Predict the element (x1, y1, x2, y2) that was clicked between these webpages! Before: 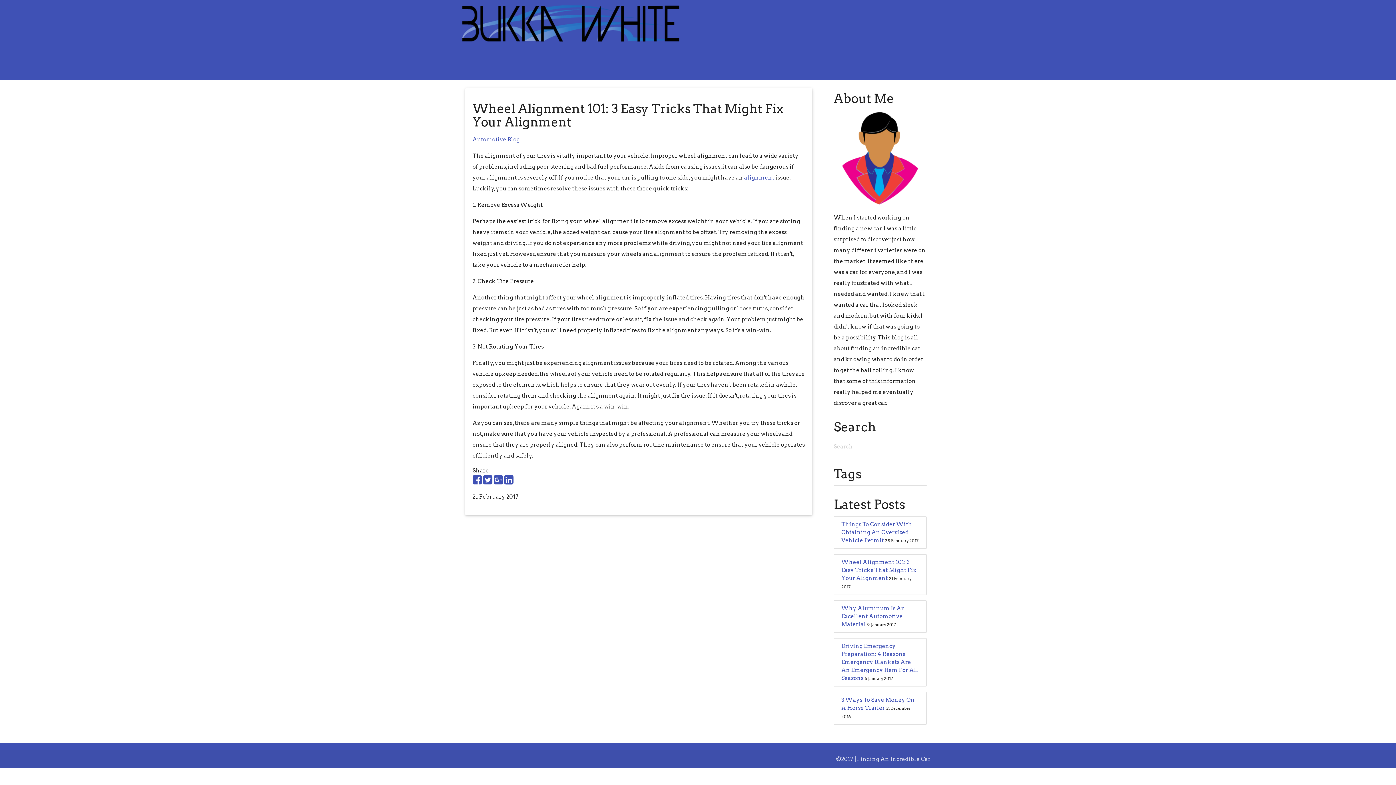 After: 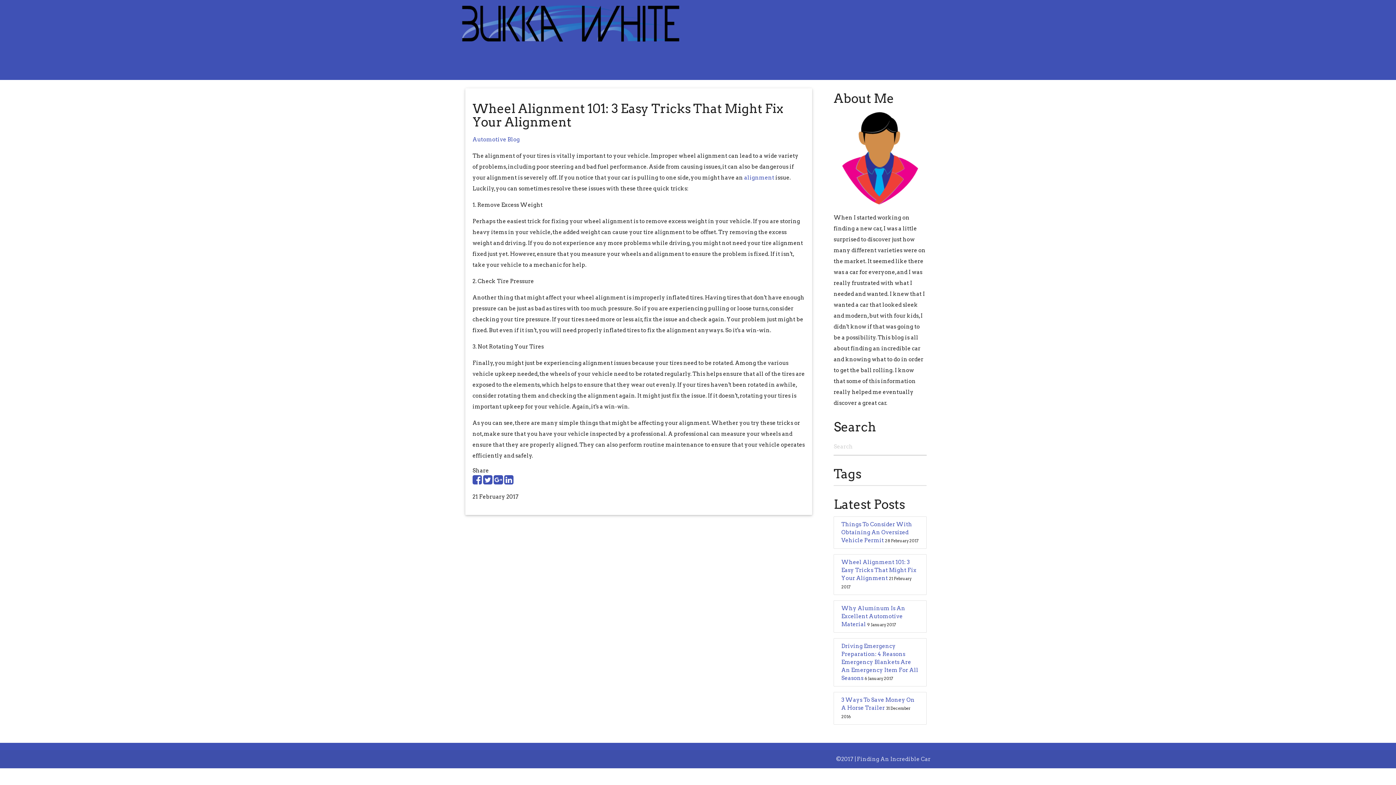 Action: bbox: (493, 478, 503, 485)